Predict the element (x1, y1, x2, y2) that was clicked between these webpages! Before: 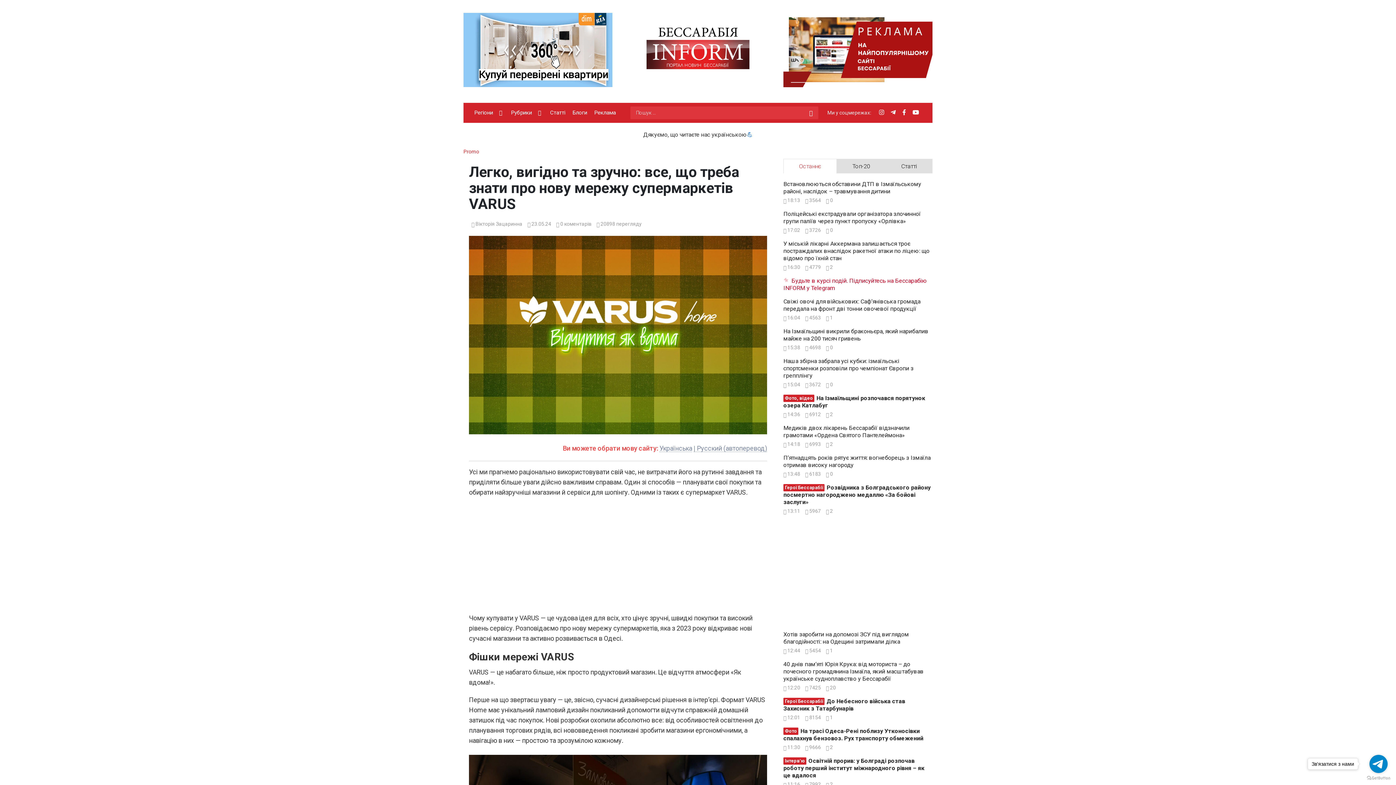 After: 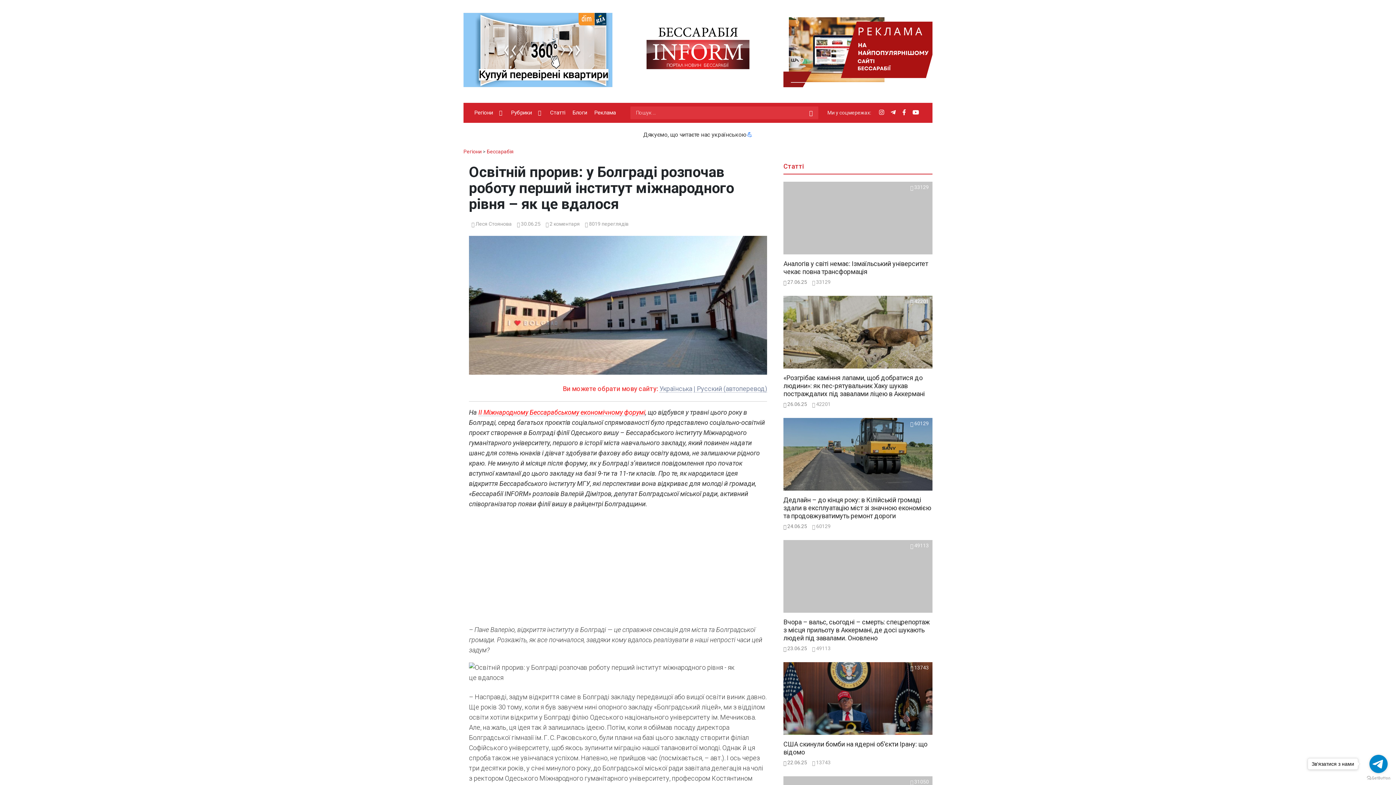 Action: label: Інтерв'ю Освітній прорив: у Болграді розпочав роботу перший інститут міжнародного рівня – як це вдалося bbox: (783, 757, 932, 779)